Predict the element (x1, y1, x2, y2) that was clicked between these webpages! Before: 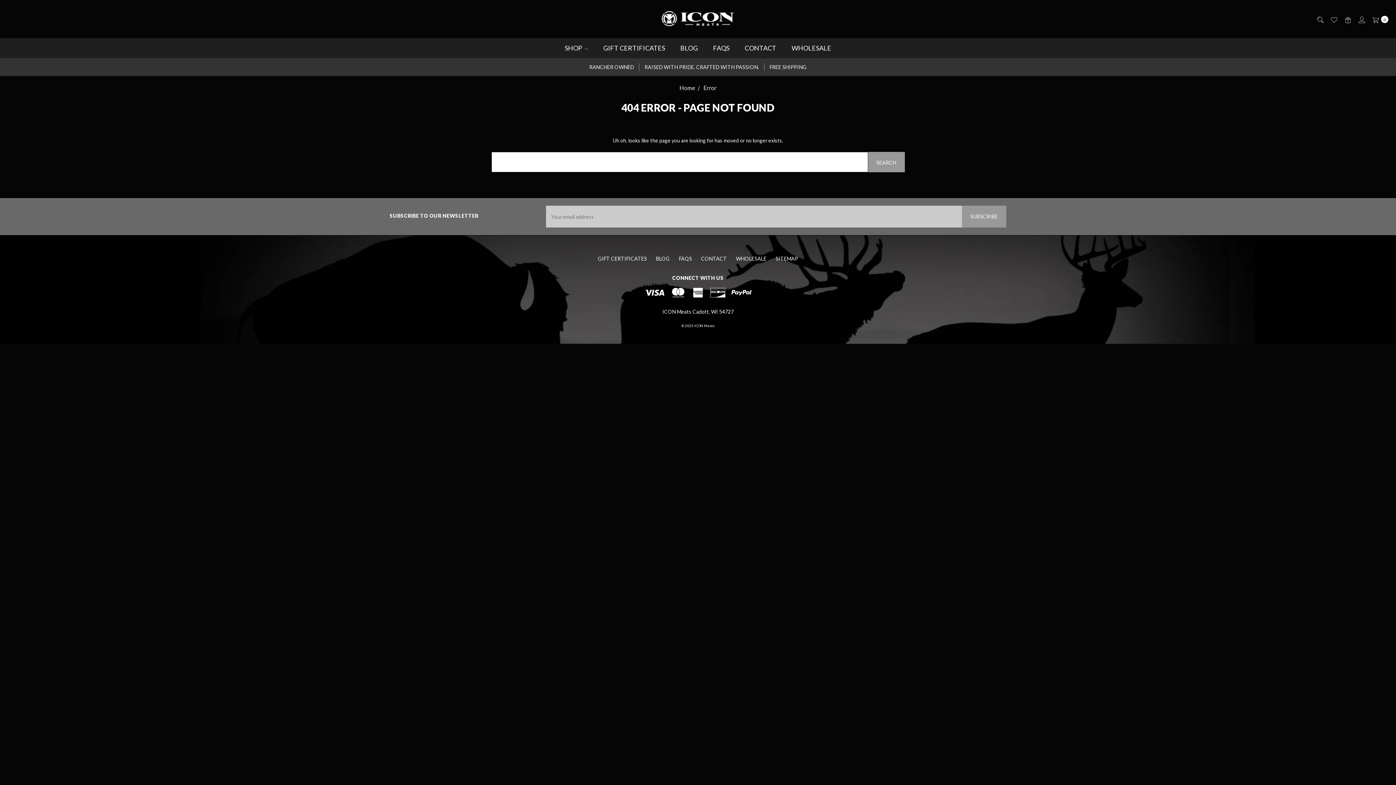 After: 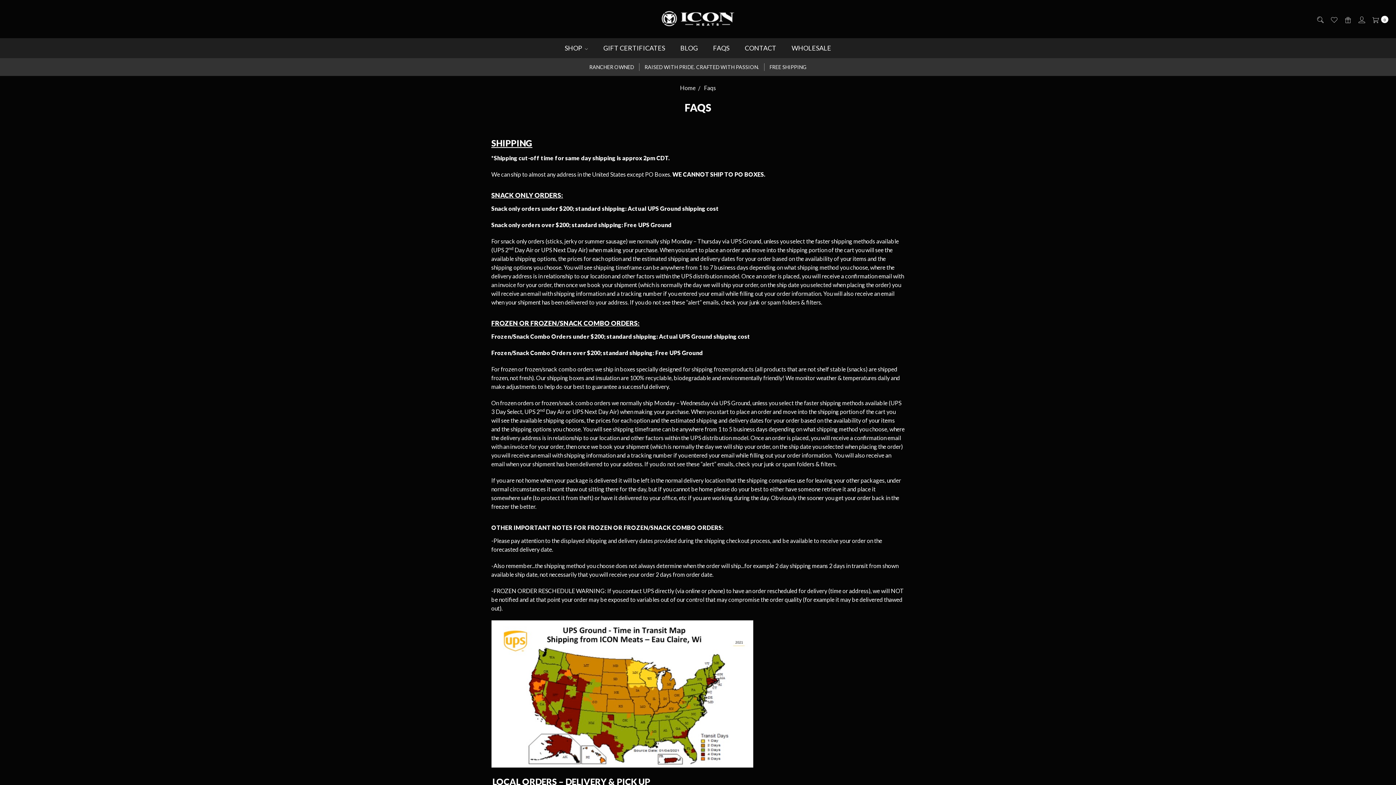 Action: label: FAQS bbox: (675, 250, 696, 266)